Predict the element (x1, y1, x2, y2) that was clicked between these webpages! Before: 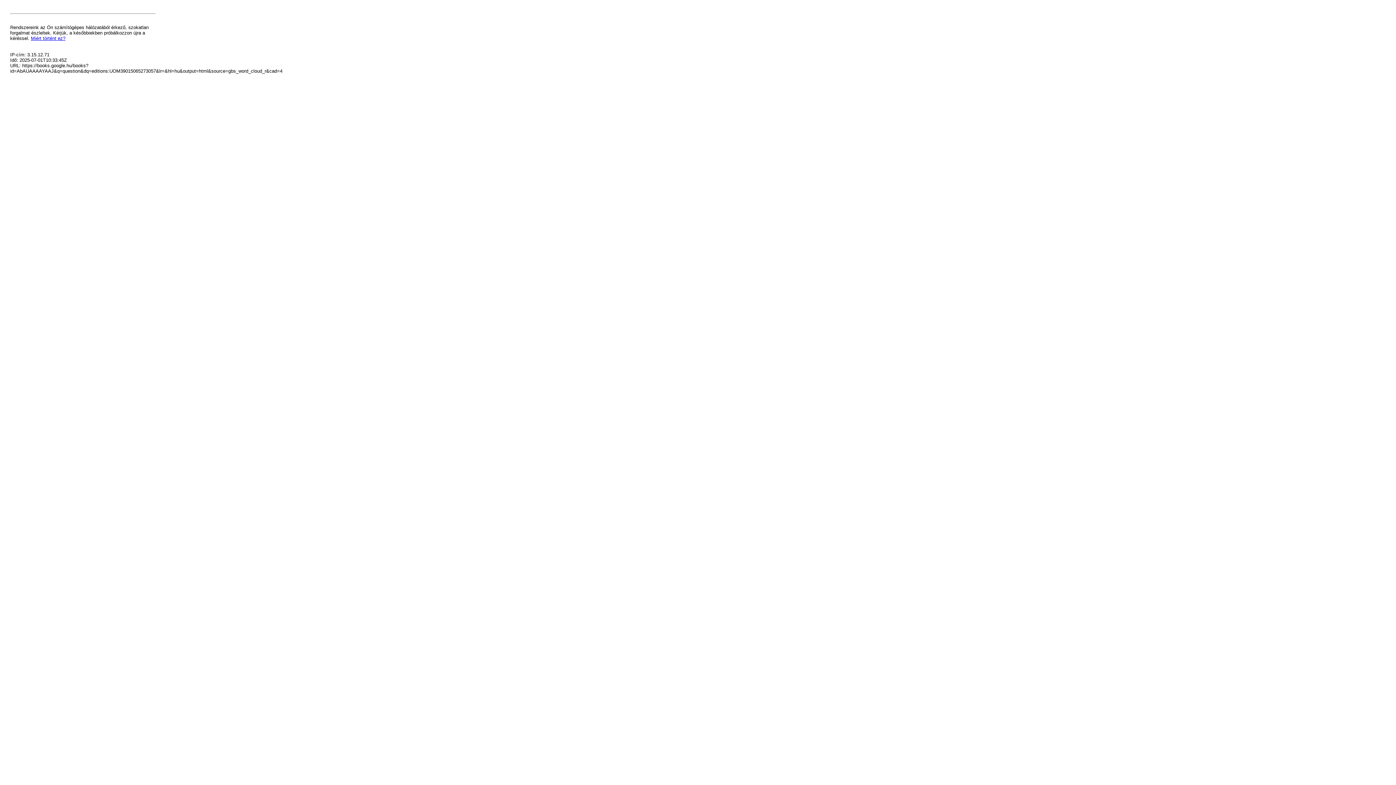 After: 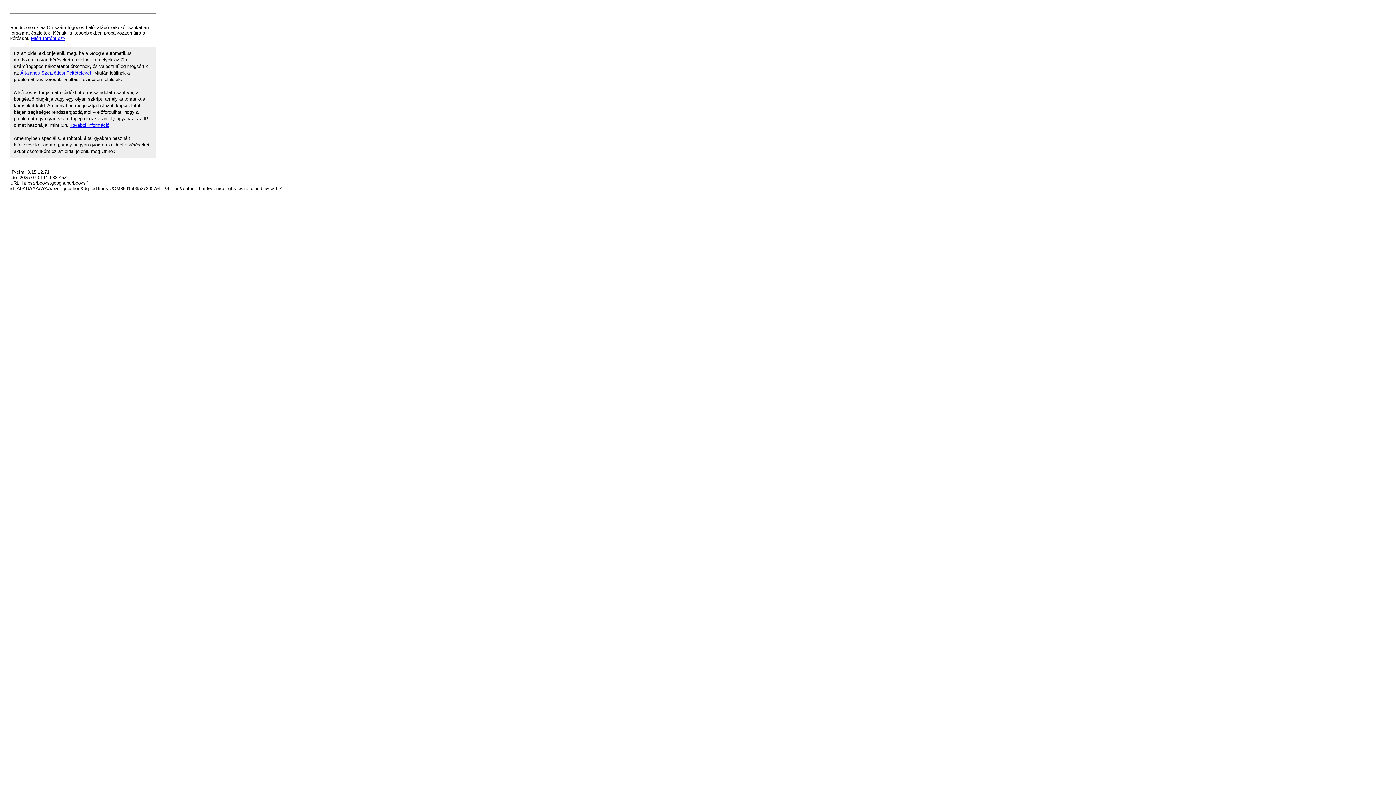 Action: bbox: (30, 35, 65, 41) label: Miért történt ez?